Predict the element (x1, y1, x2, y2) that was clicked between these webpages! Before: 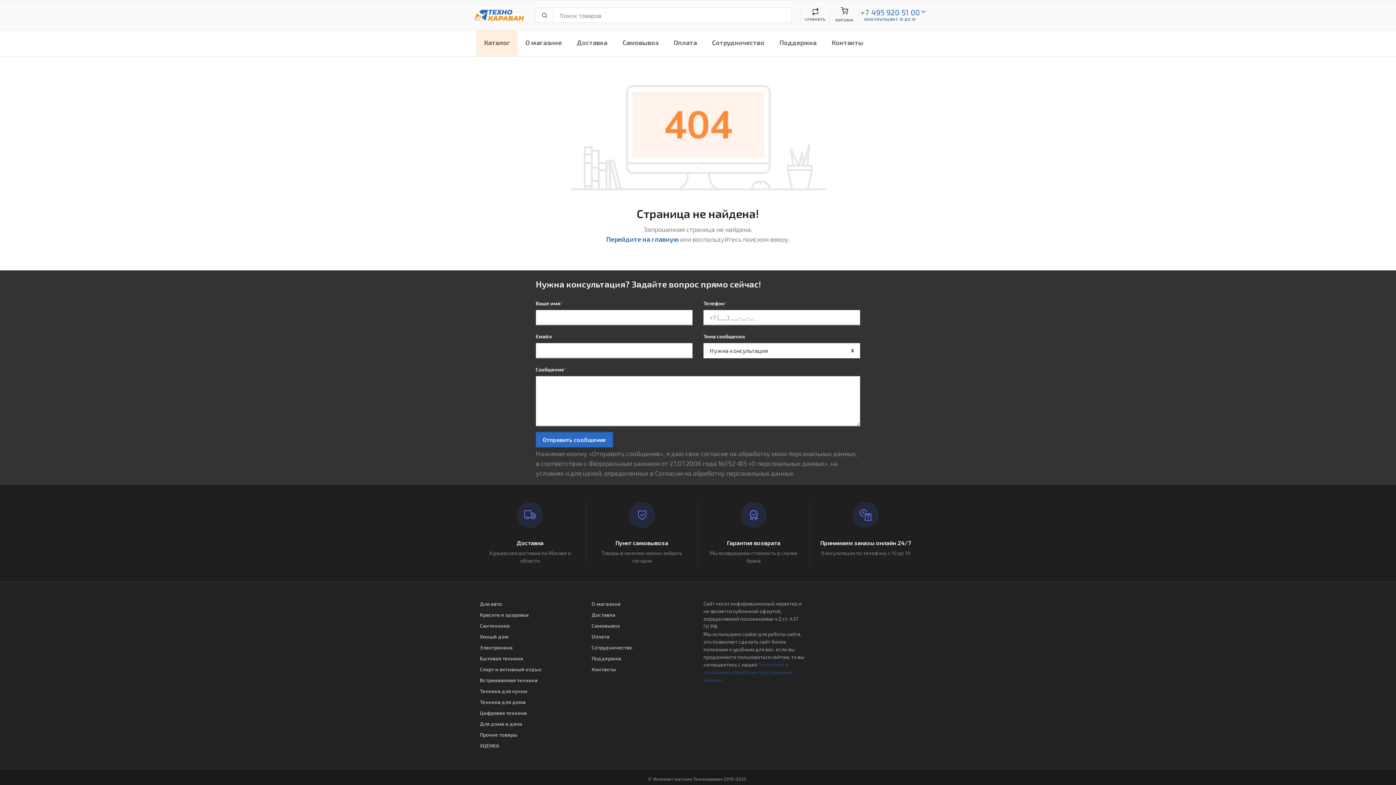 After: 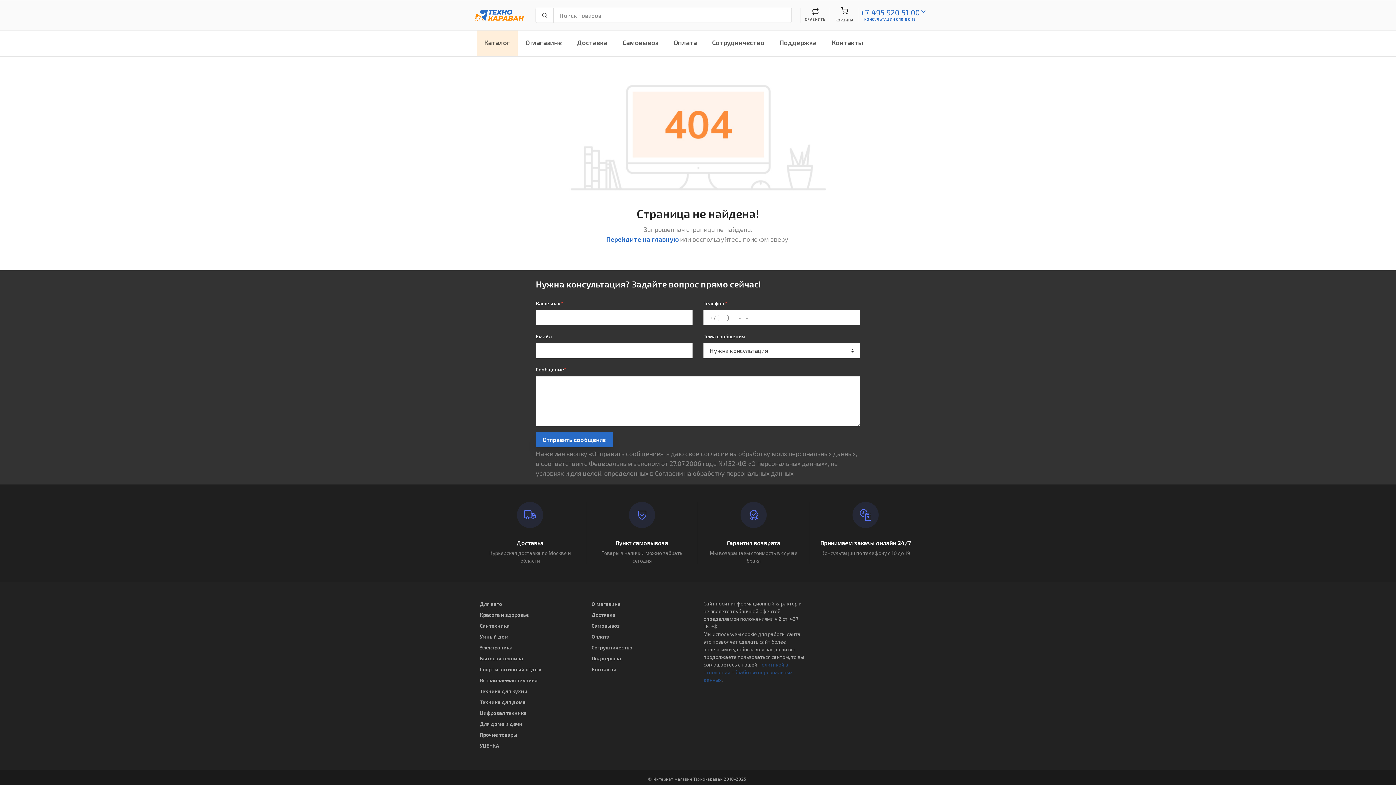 Action: bbox: (815, 599, 870, 636)